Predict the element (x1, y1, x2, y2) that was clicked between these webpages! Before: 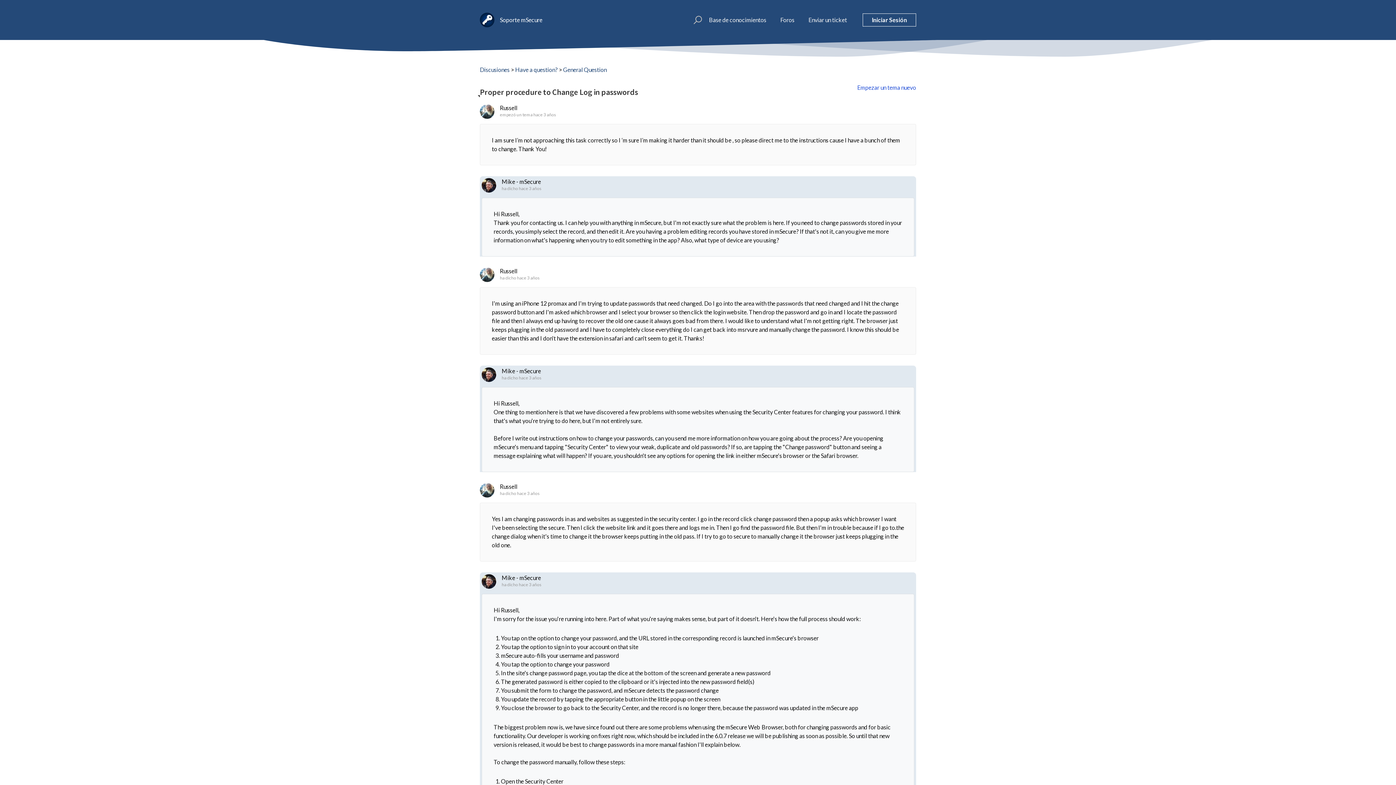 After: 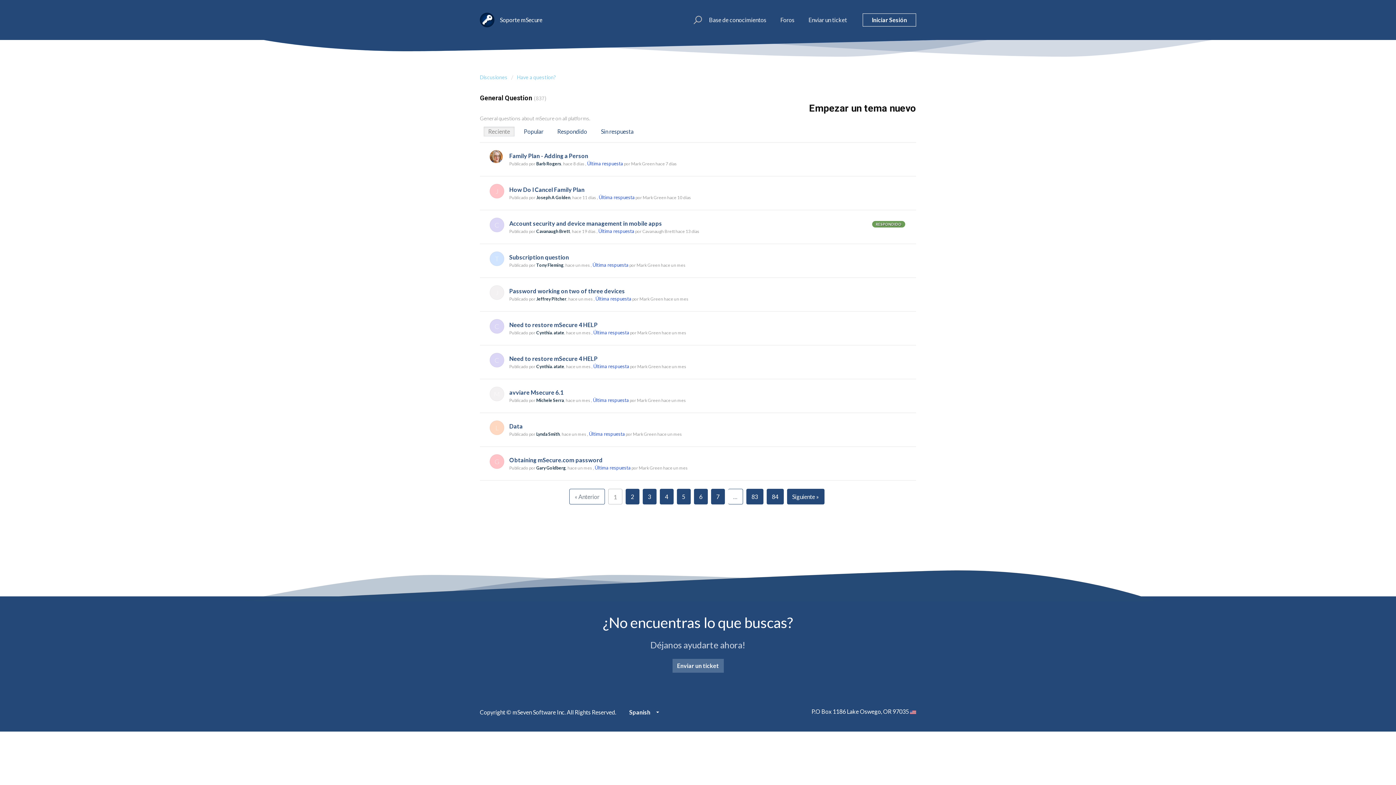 Action: bbox: (563, 66, 606, 73) label: General Question